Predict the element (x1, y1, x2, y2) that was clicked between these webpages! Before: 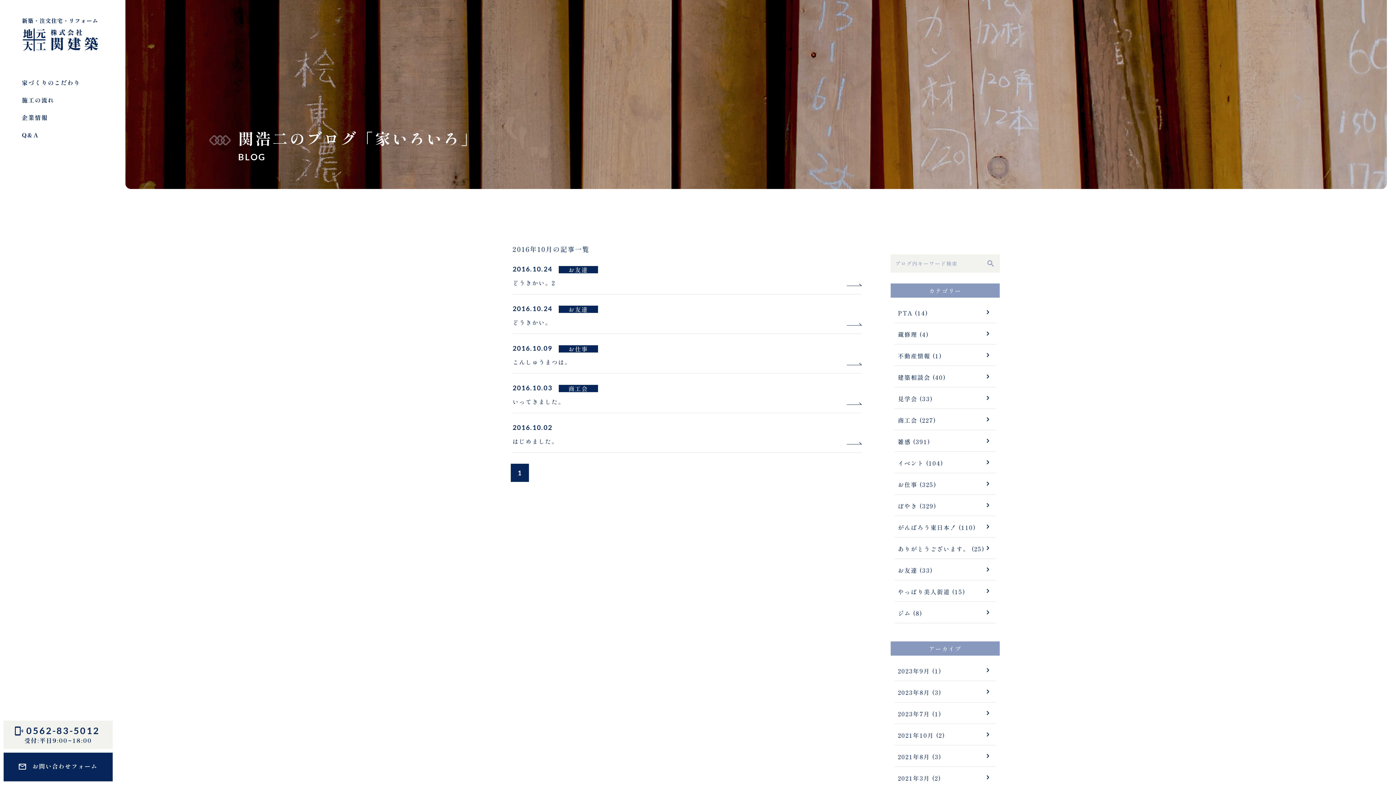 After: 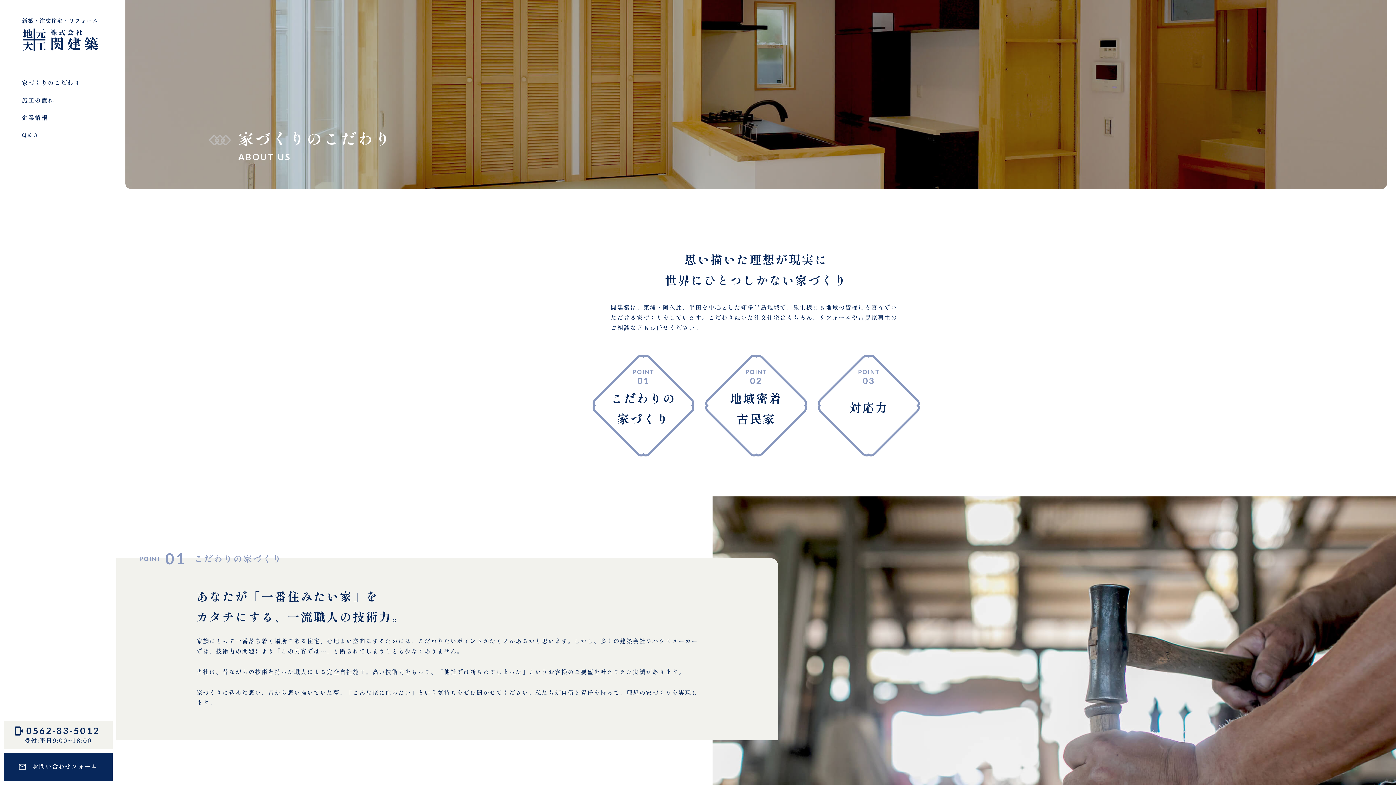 Action: bbox: (21, 77, 80, 87) label: 家づくりのこだわり